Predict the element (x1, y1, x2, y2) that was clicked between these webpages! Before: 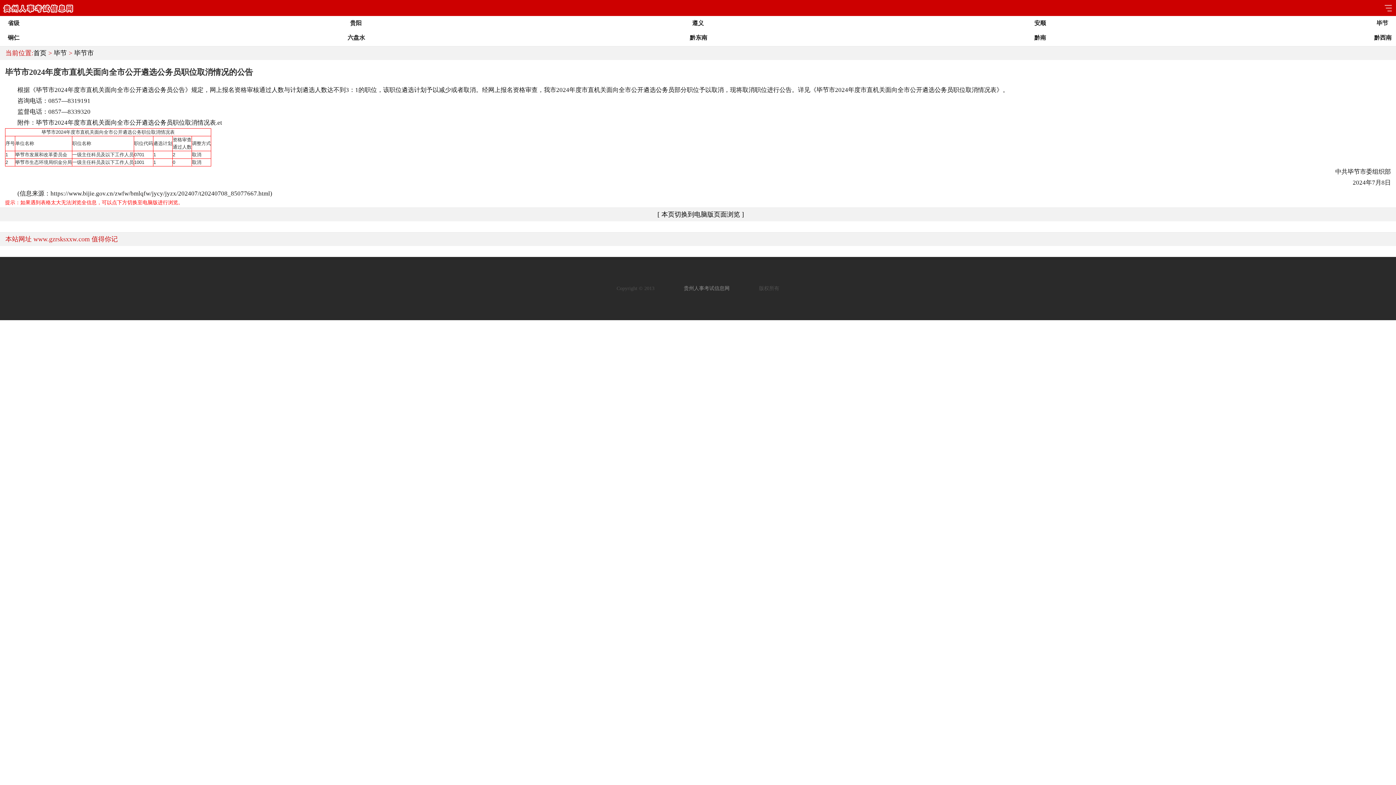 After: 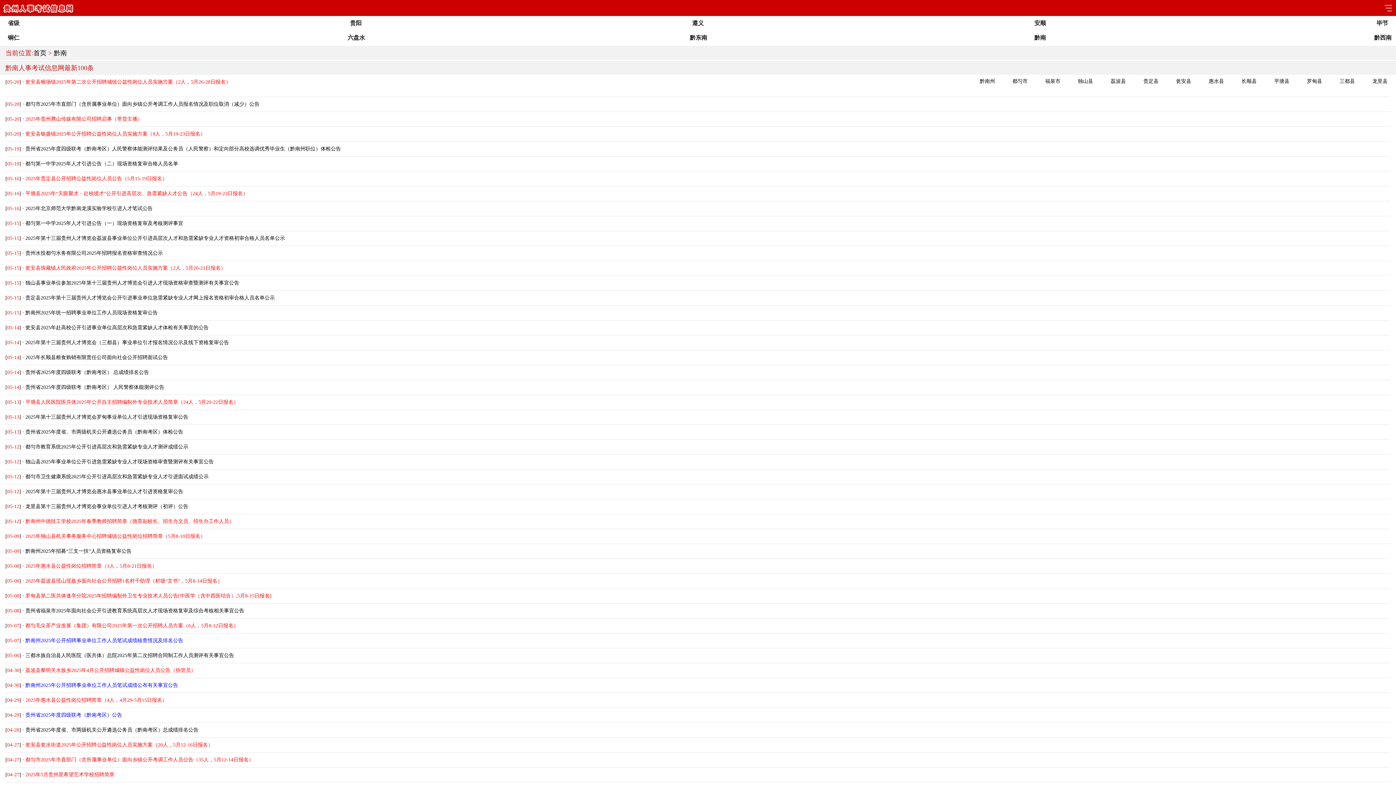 Action: label: 黔南 bbox: (1032, 32, 1048, 43)